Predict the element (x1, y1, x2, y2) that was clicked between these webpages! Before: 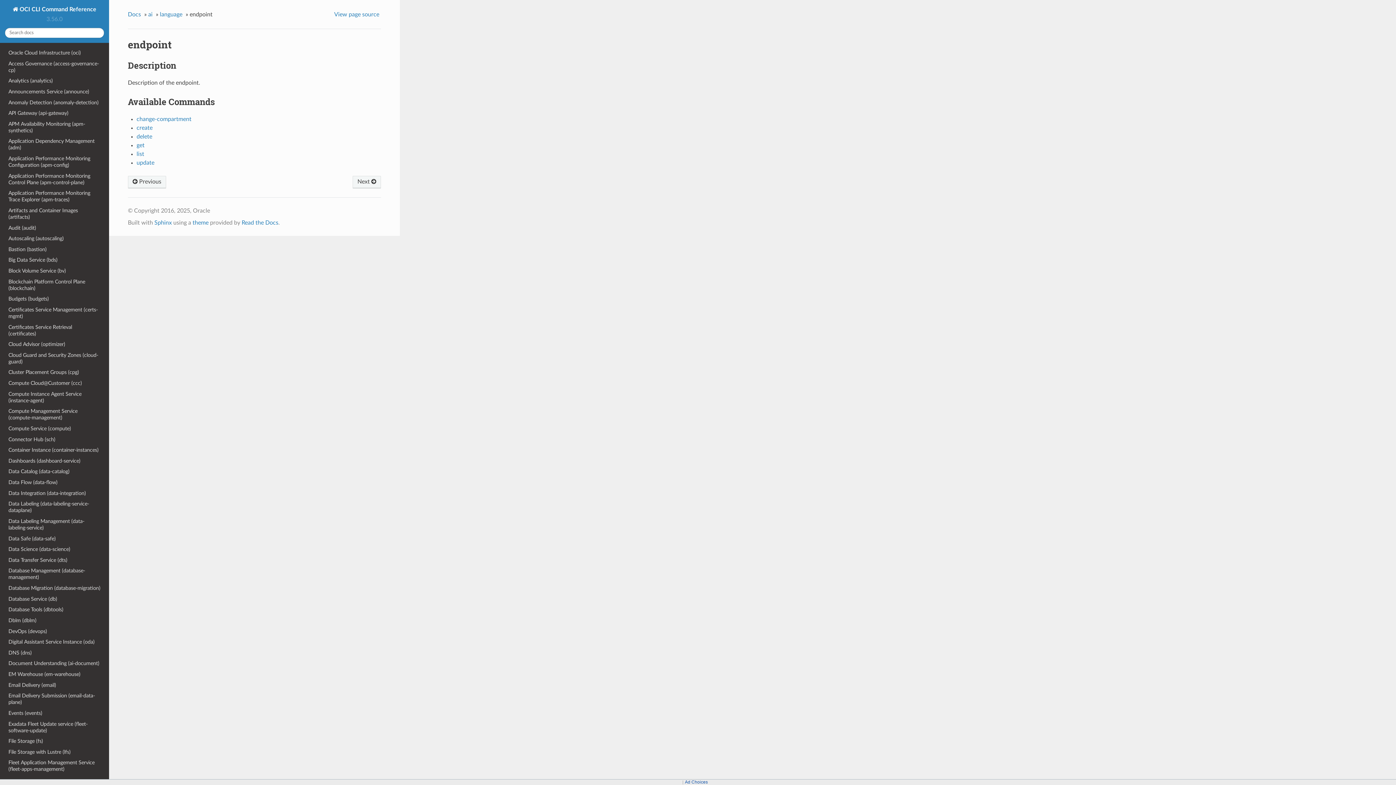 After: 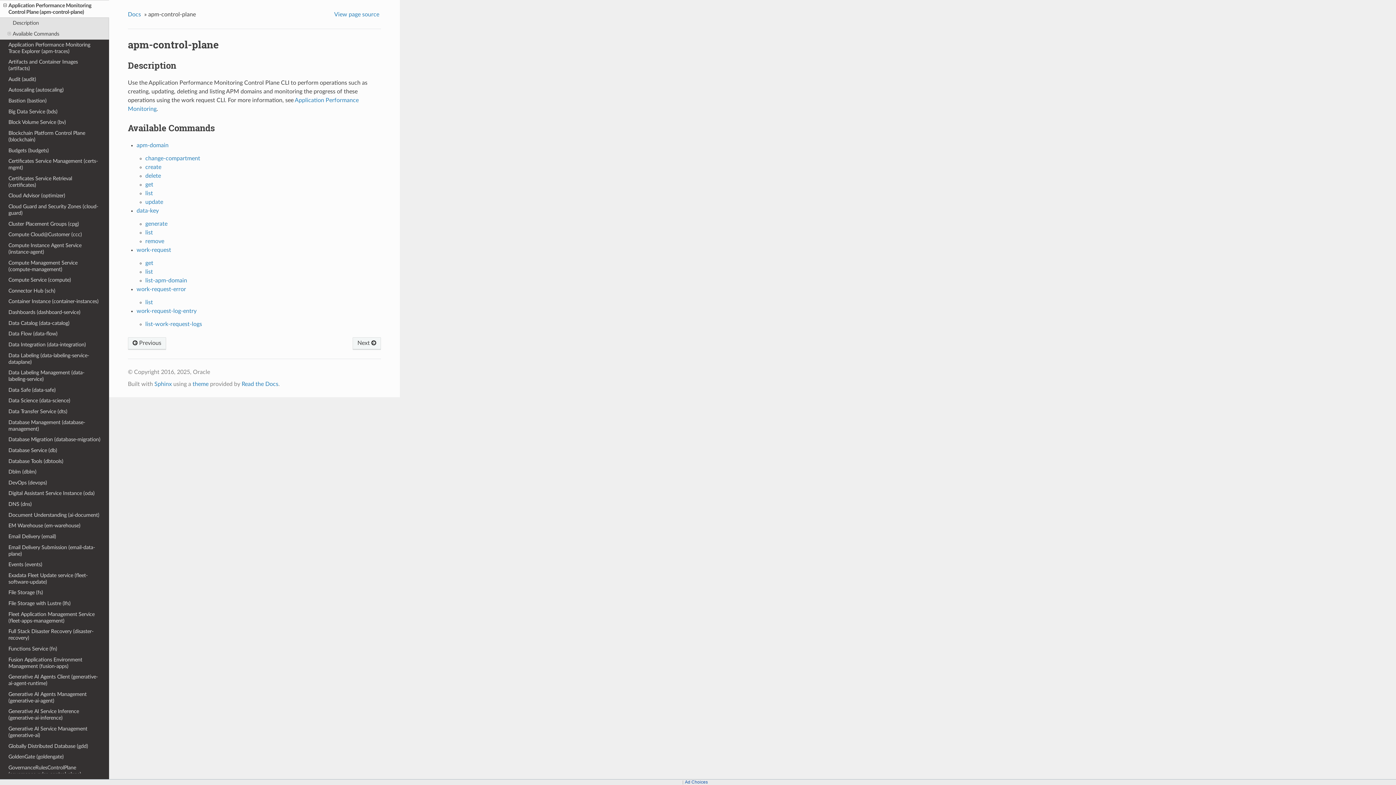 Action: bbox: (0, 170, 109, 188) label: Application Performance Monitoring Control Plane (apm-control-plane)